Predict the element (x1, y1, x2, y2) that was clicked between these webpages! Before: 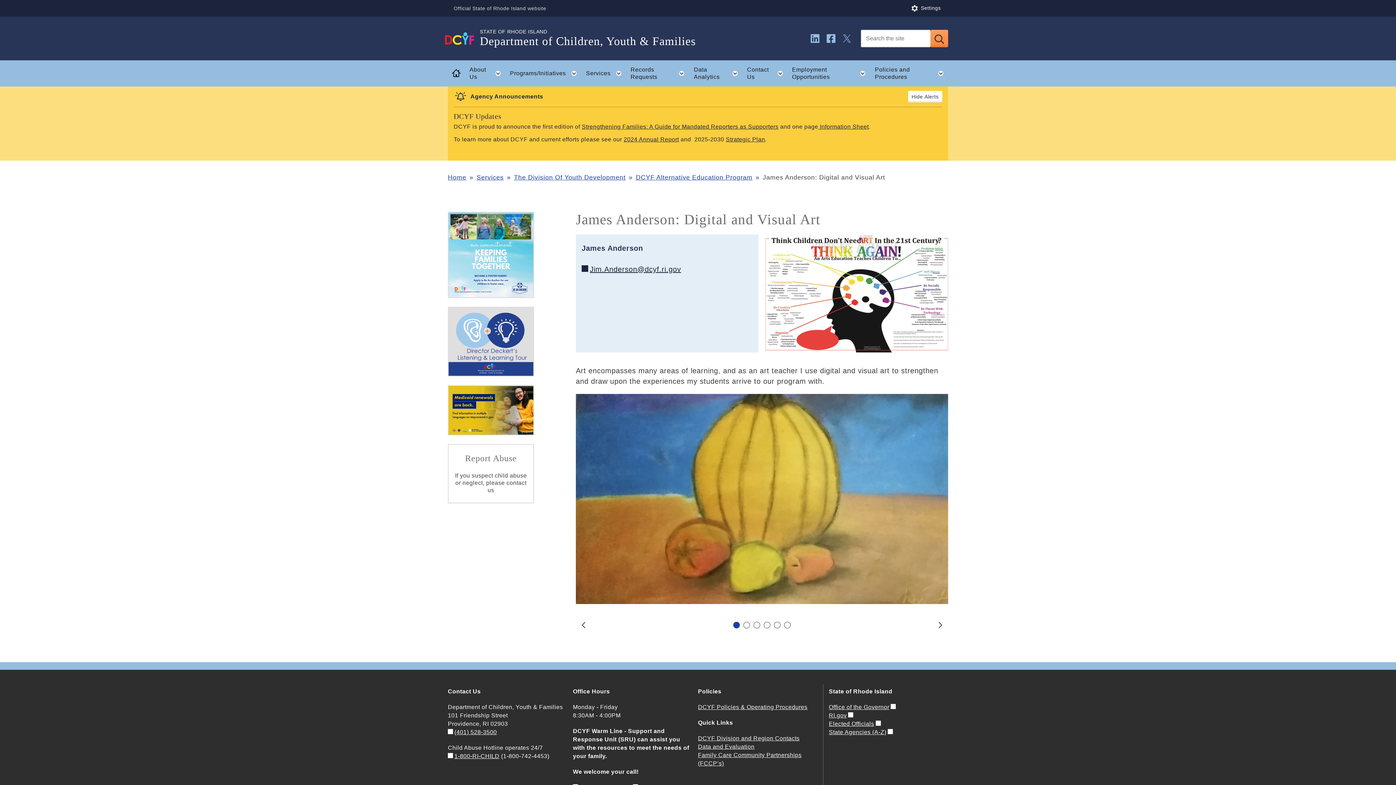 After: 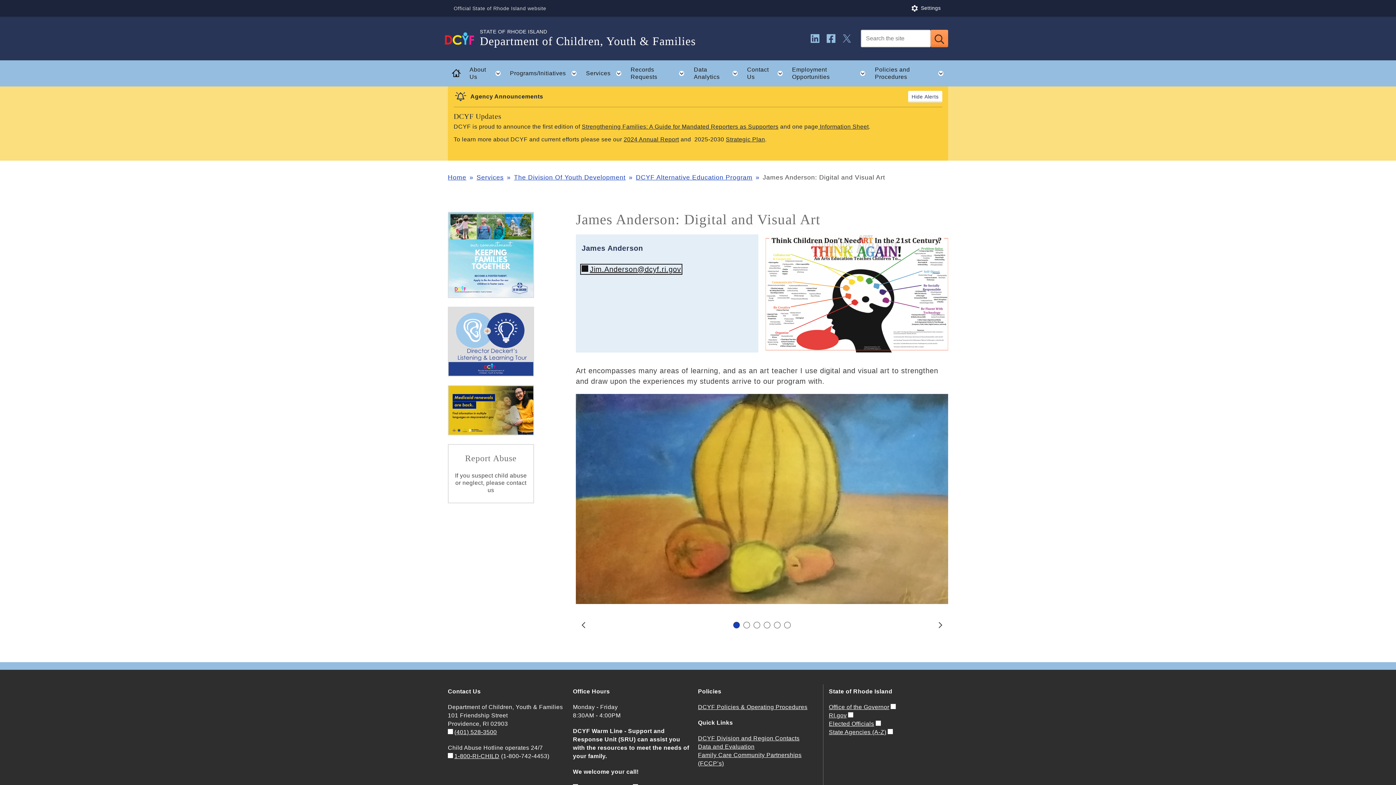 Action: bbox: (581, 265, 681, 273) label: Jim.Anderson@dcyf.ri.gov